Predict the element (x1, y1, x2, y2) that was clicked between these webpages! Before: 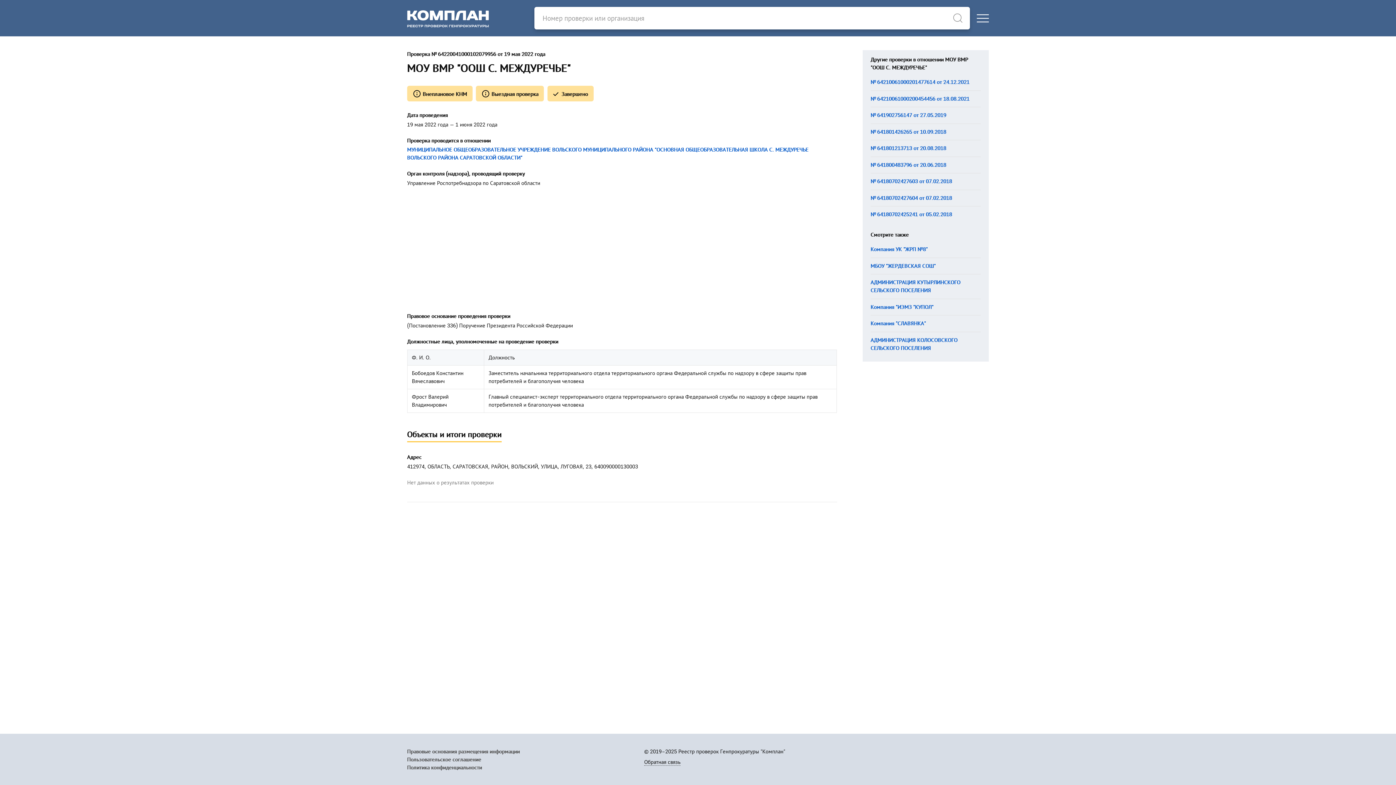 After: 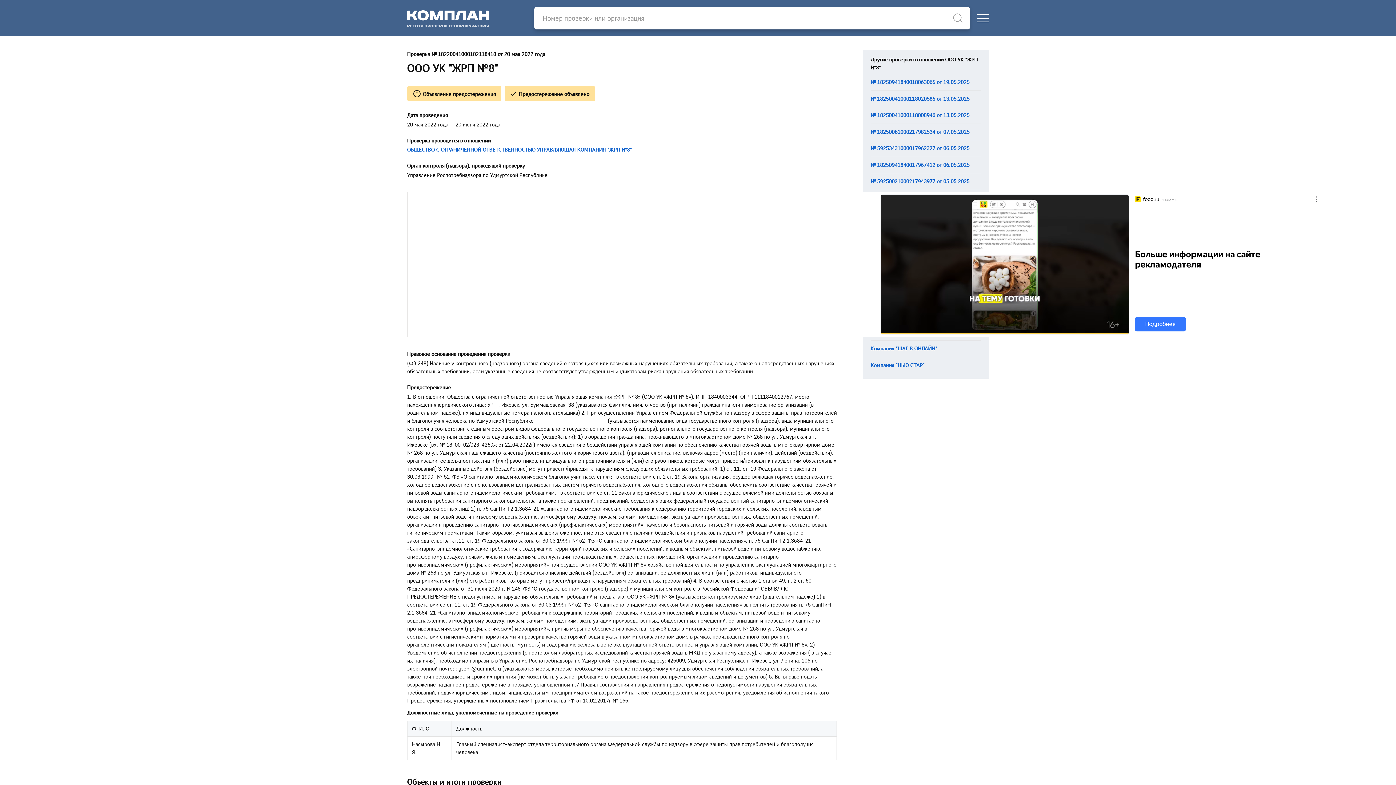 Action: label: Компания УК "ЖРП №8" bbox: (870, 245, 928, 252)